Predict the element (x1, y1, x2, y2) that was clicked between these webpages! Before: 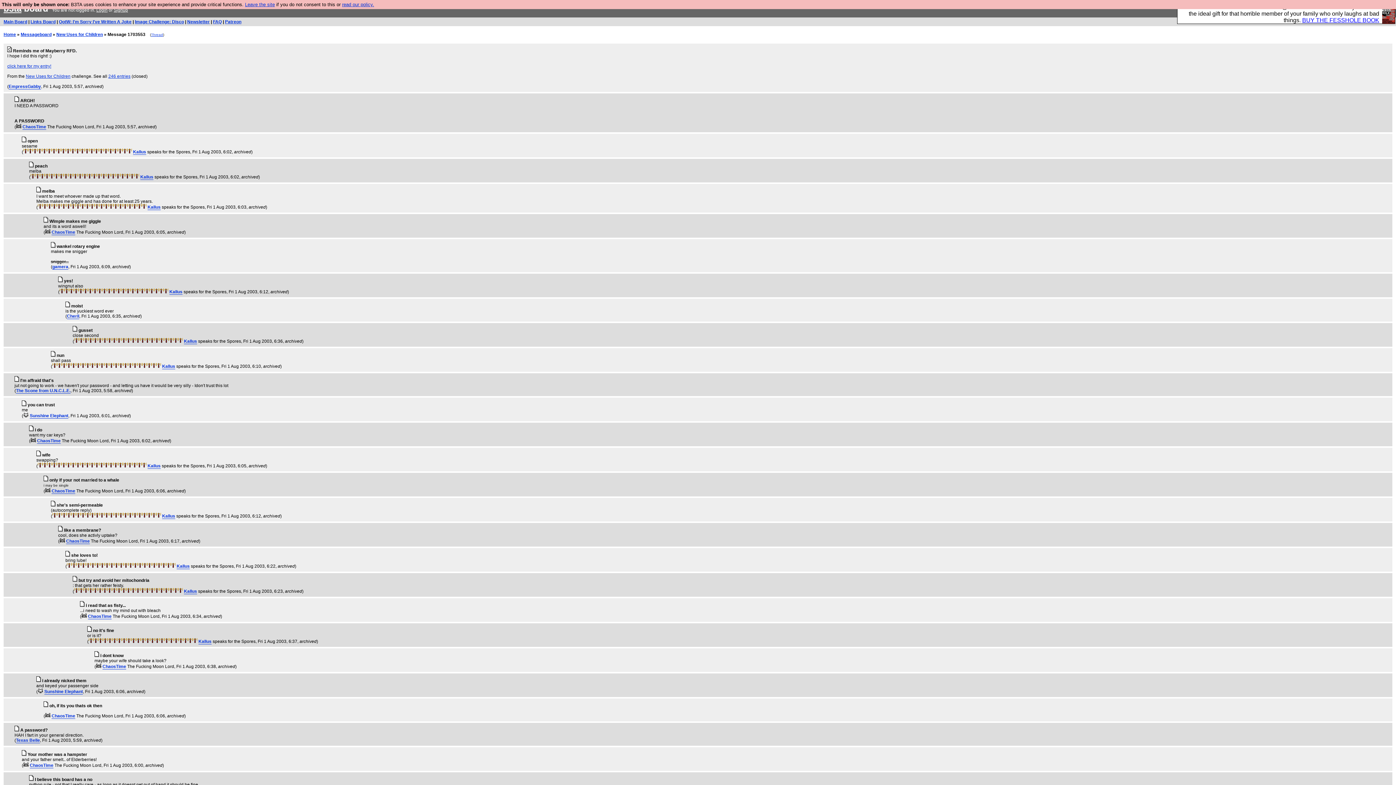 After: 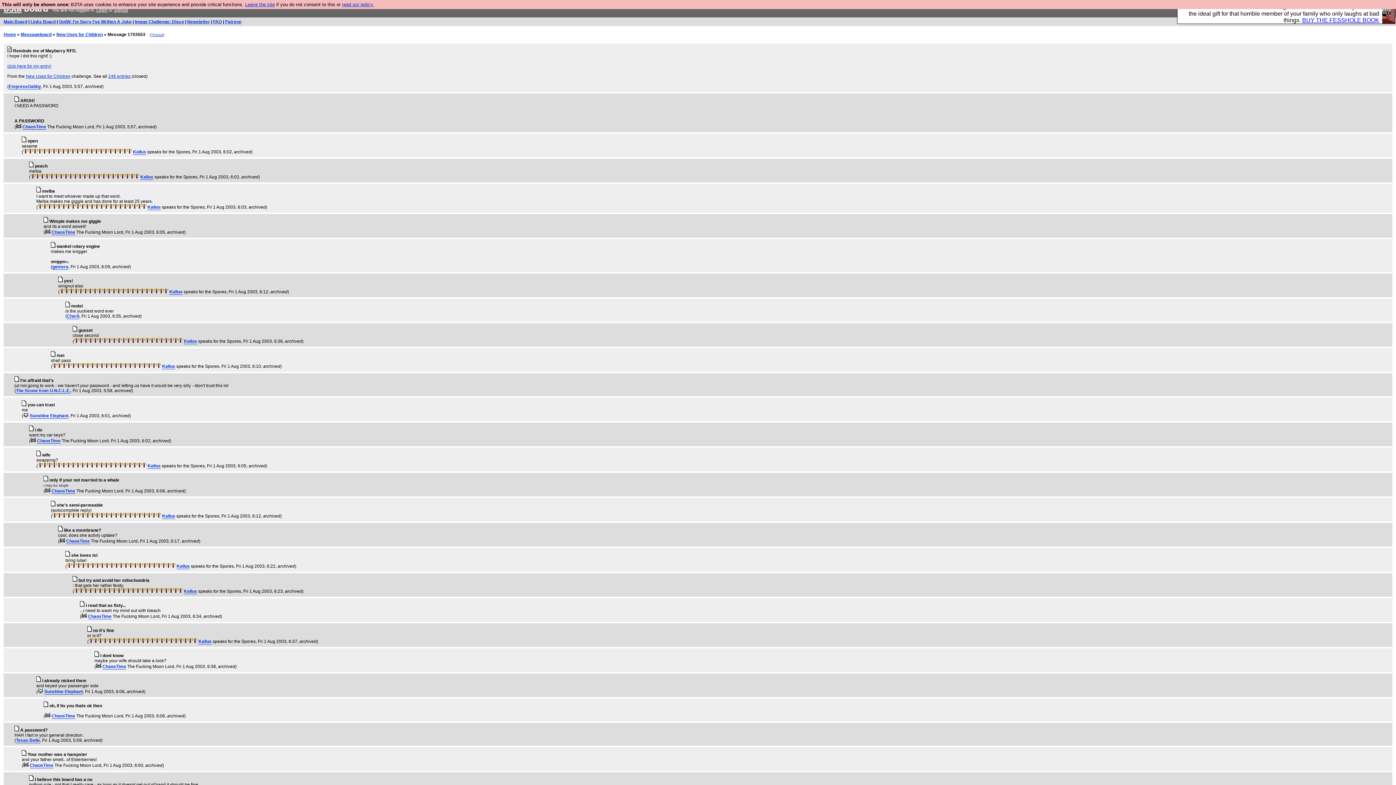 Action: bbox: (107, 639, 112, 644)